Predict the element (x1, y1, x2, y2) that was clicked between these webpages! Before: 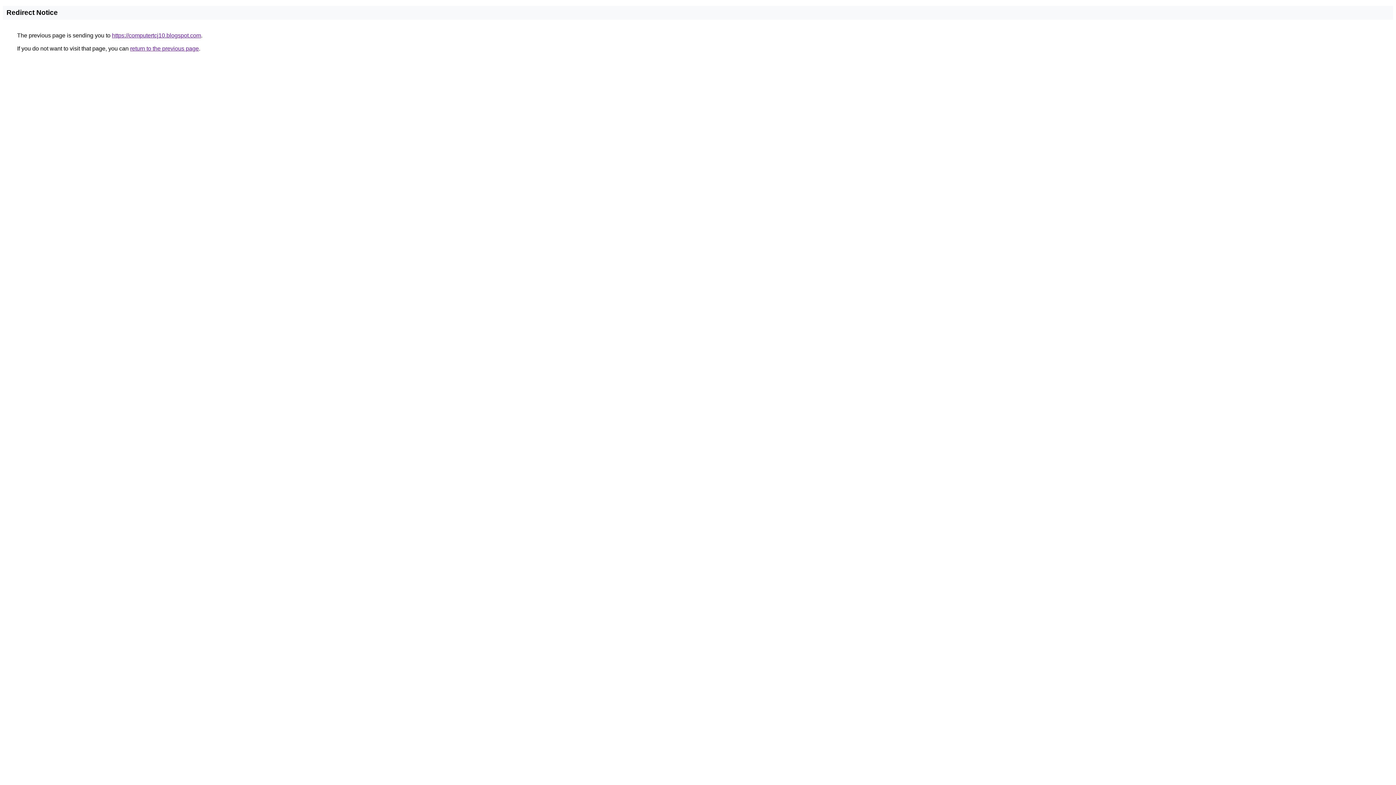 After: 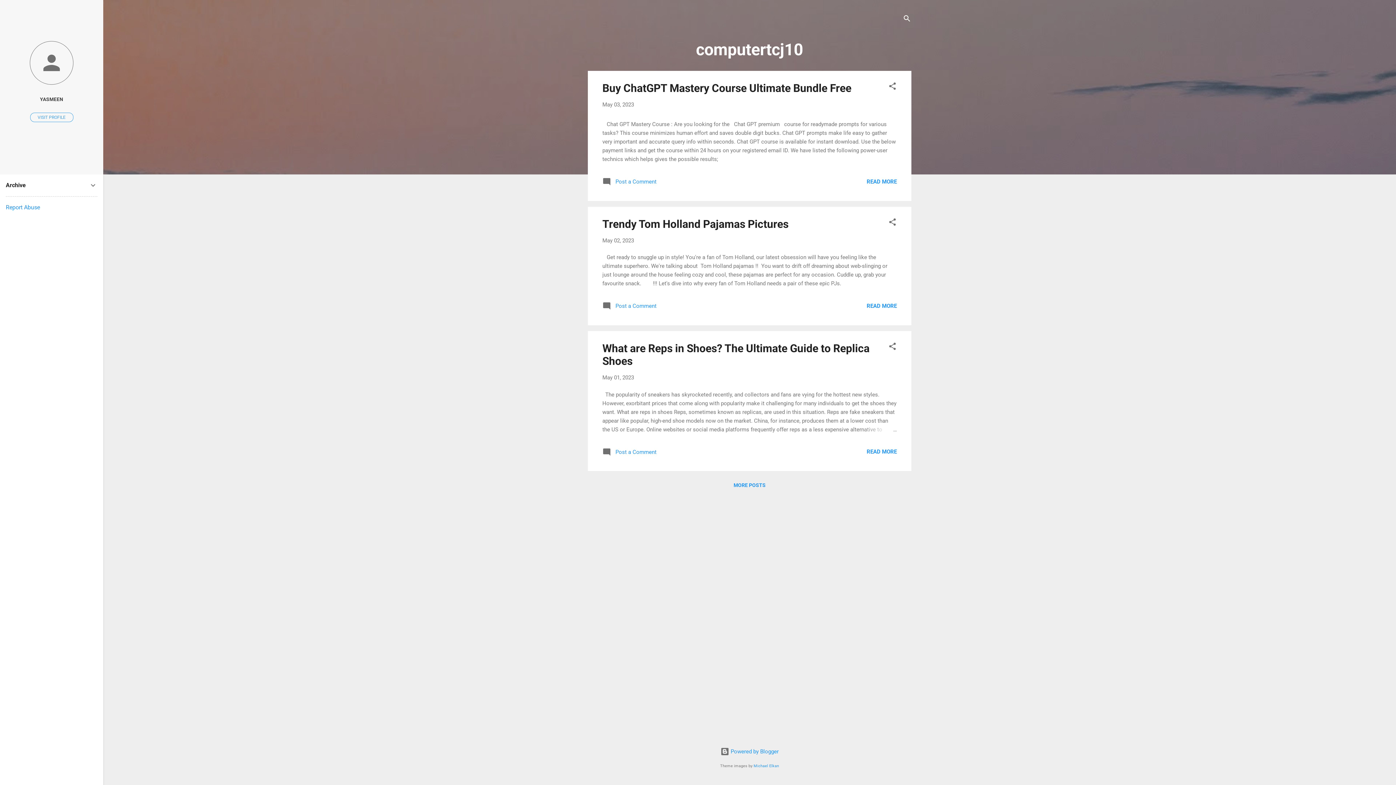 Action: bbox: (112, 32, 201, 38) label: https://computertcj10.blogspot.com